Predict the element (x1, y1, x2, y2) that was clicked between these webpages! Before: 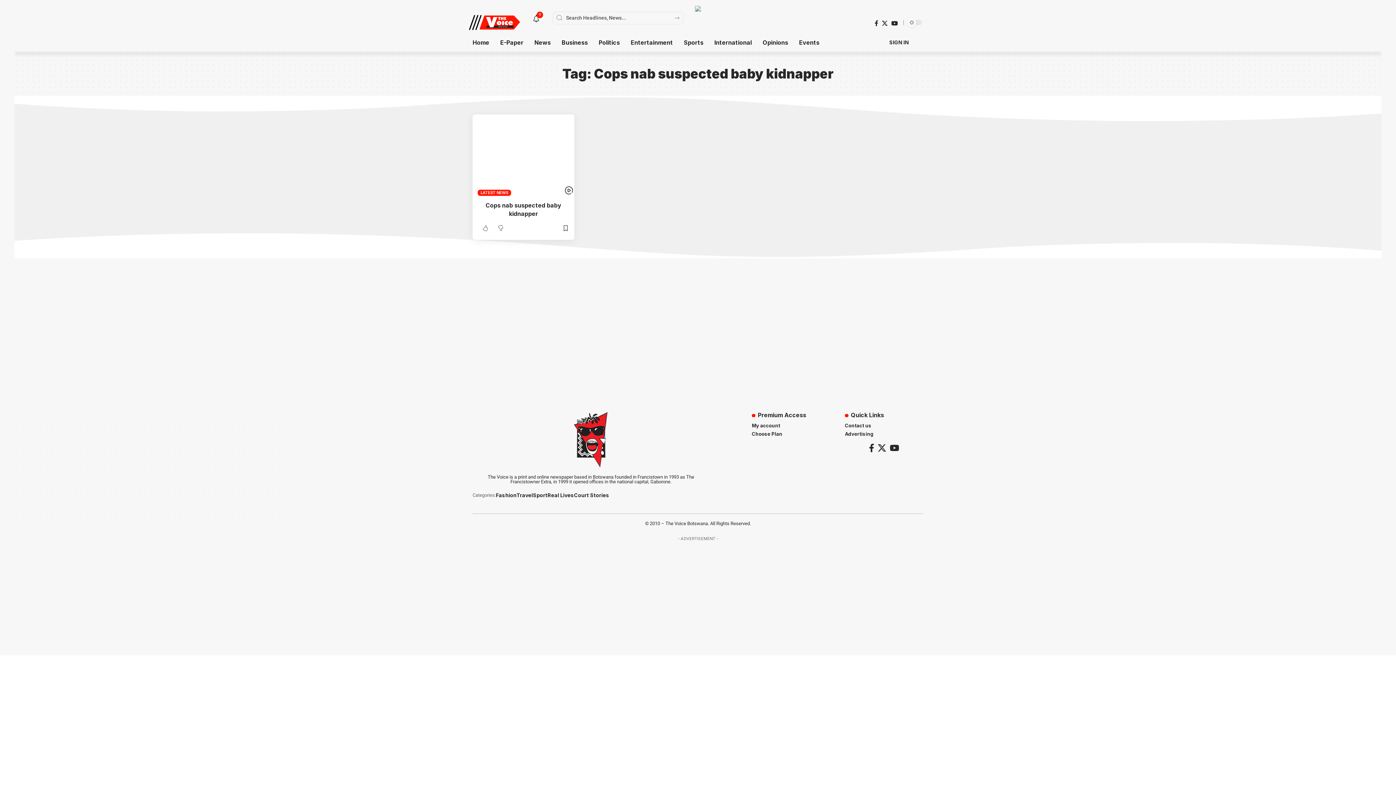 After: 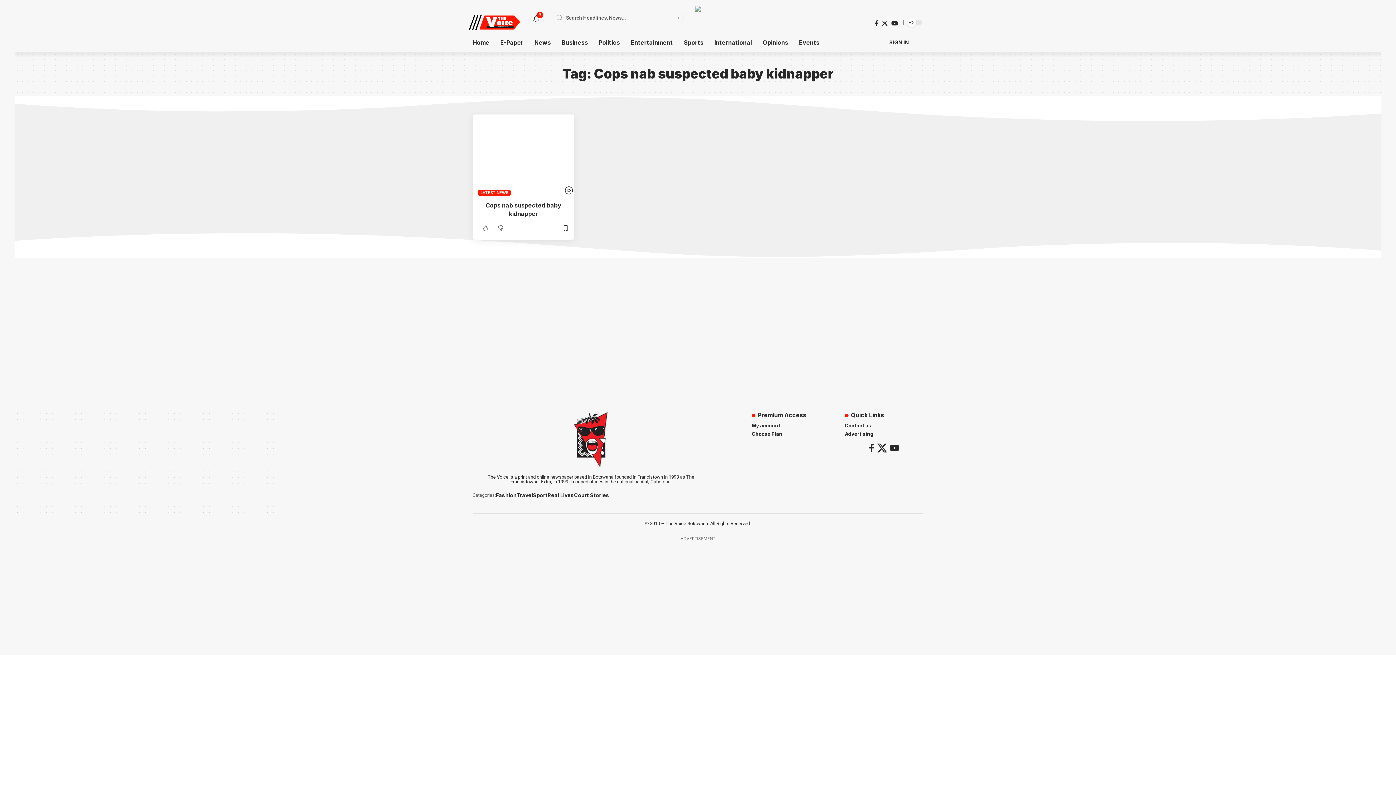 Action: label: X bbox: (876, 444, 888, 452)